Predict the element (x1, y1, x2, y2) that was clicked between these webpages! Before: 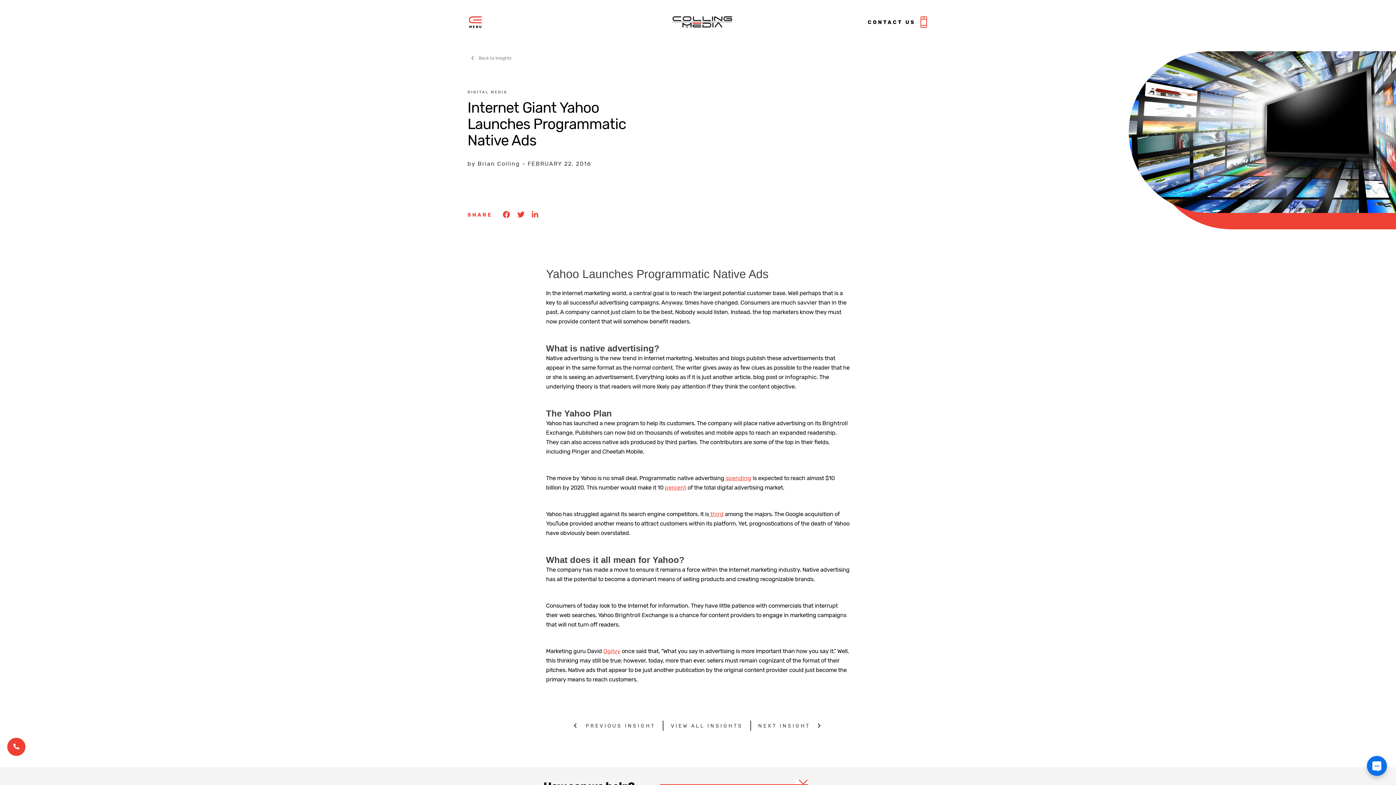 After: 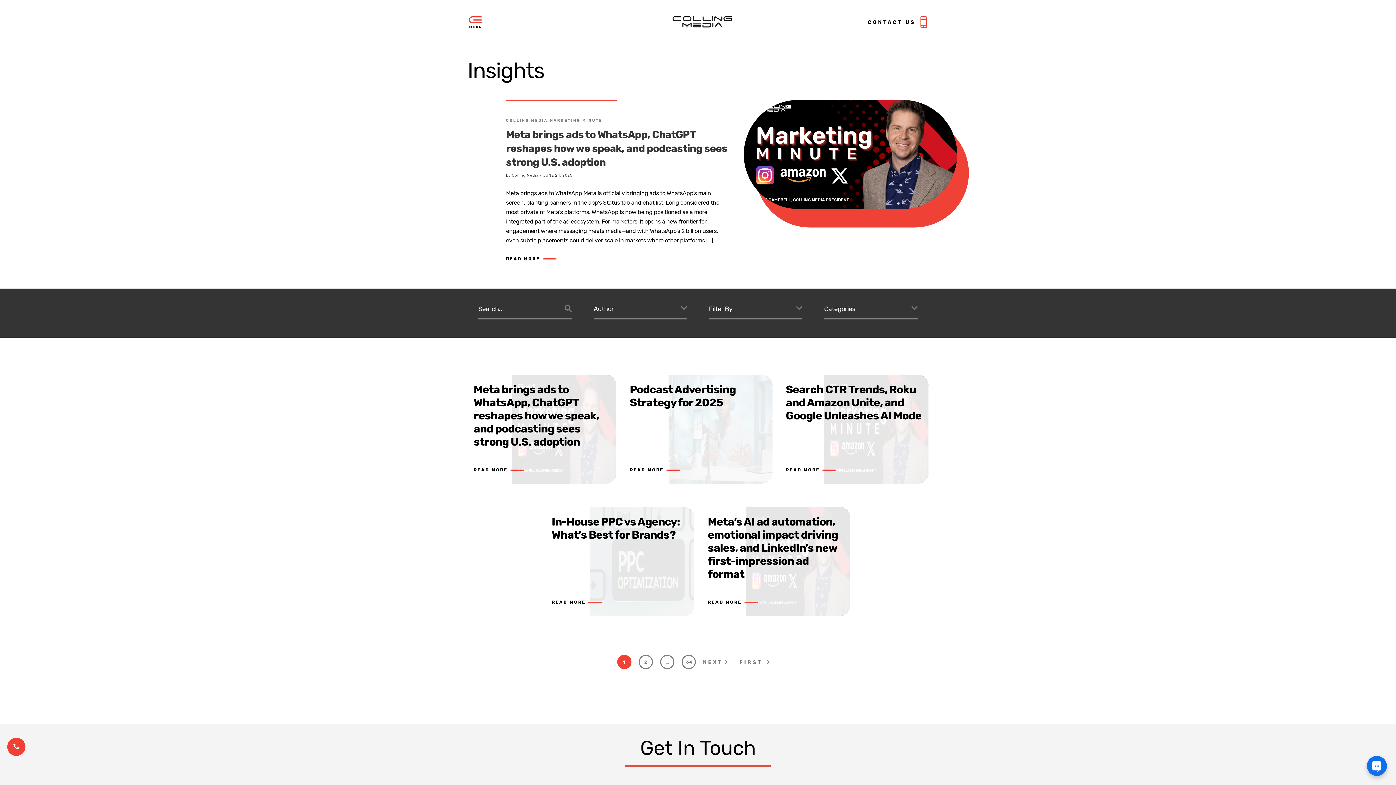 Action: bbox: (670, 723, 743, 729) label: VIEW ALL INSIGHTS